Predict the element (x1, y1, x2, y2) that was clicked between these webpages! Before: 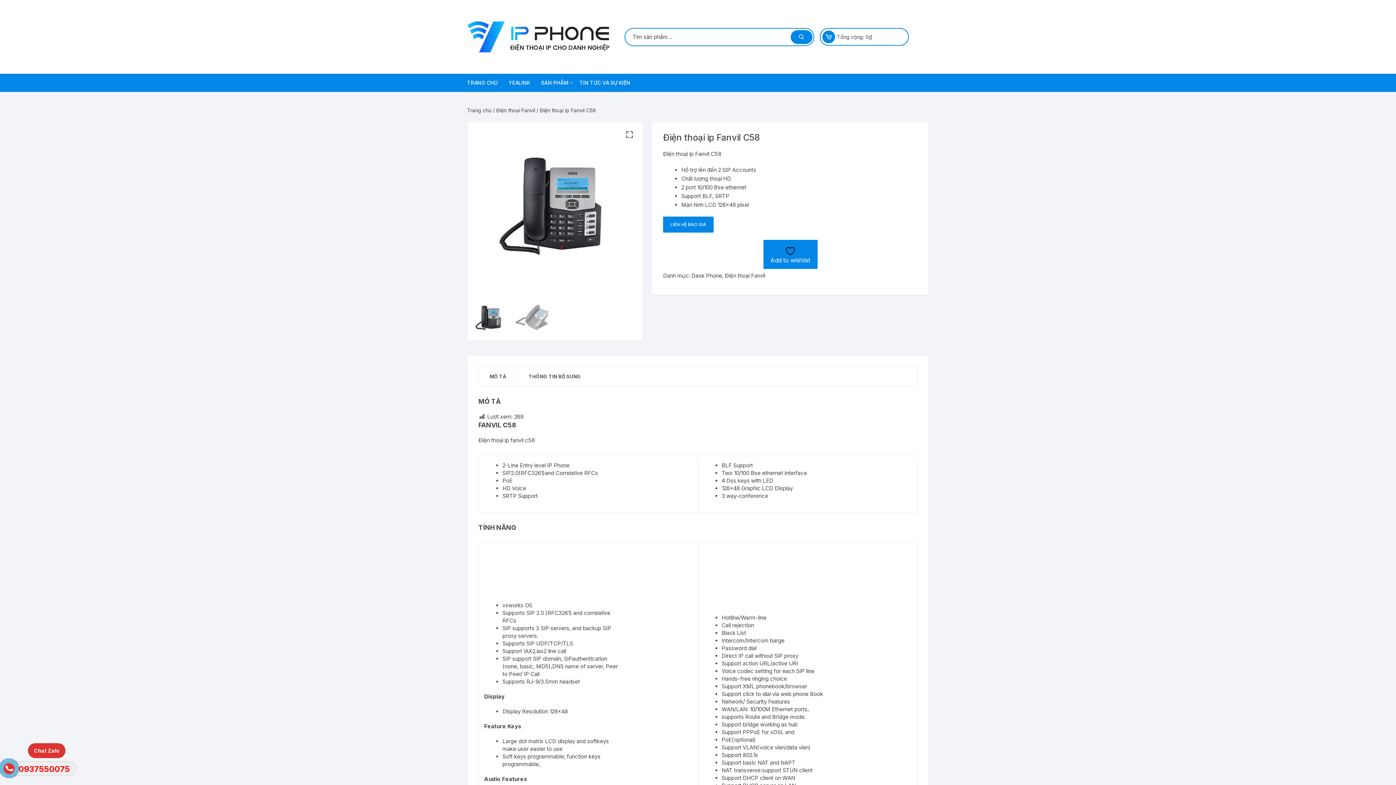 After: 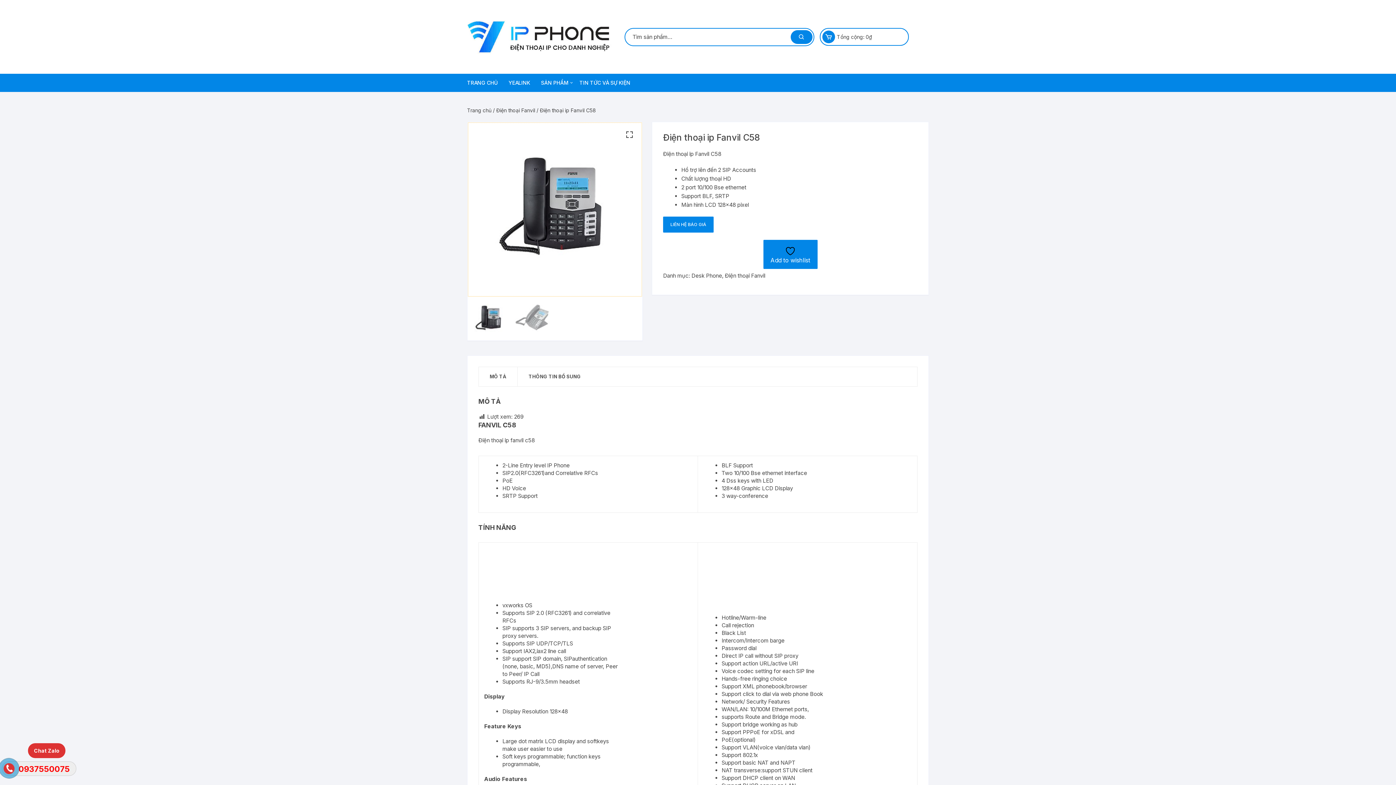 Action: bbox: (467, 122, 642, 297)